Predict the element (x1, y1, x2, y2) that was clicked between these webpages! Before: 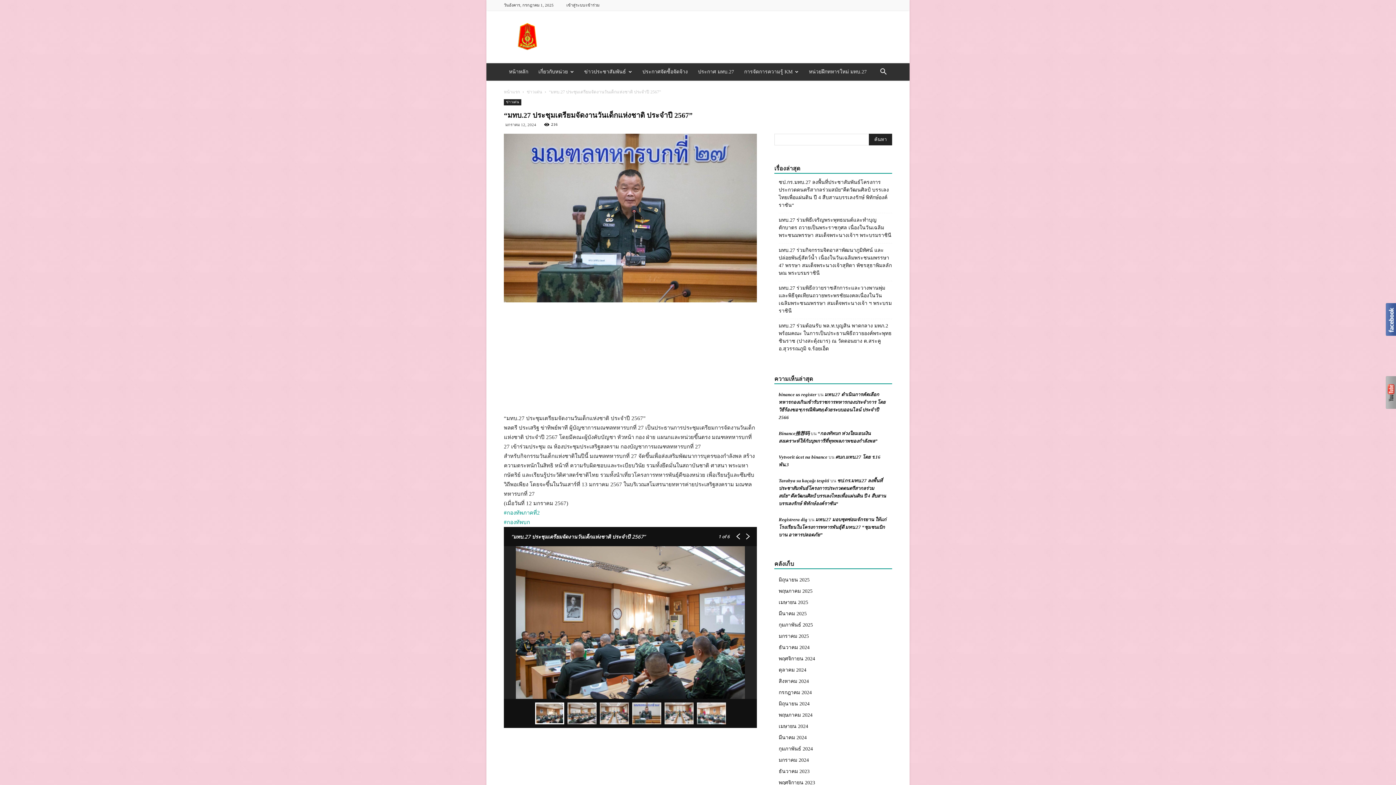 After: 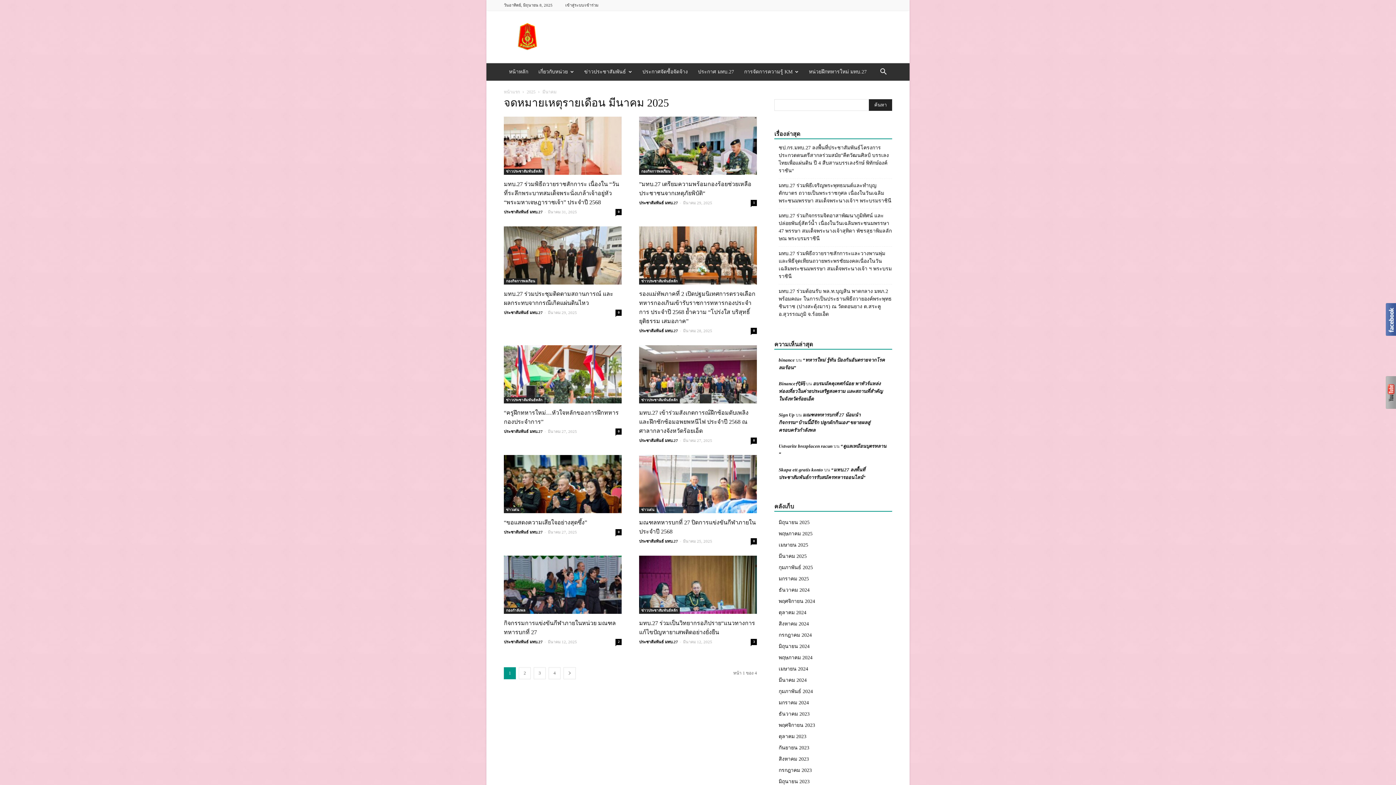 Action: bbox: (778, 611, 806, 616) label: มีนาคม 2025